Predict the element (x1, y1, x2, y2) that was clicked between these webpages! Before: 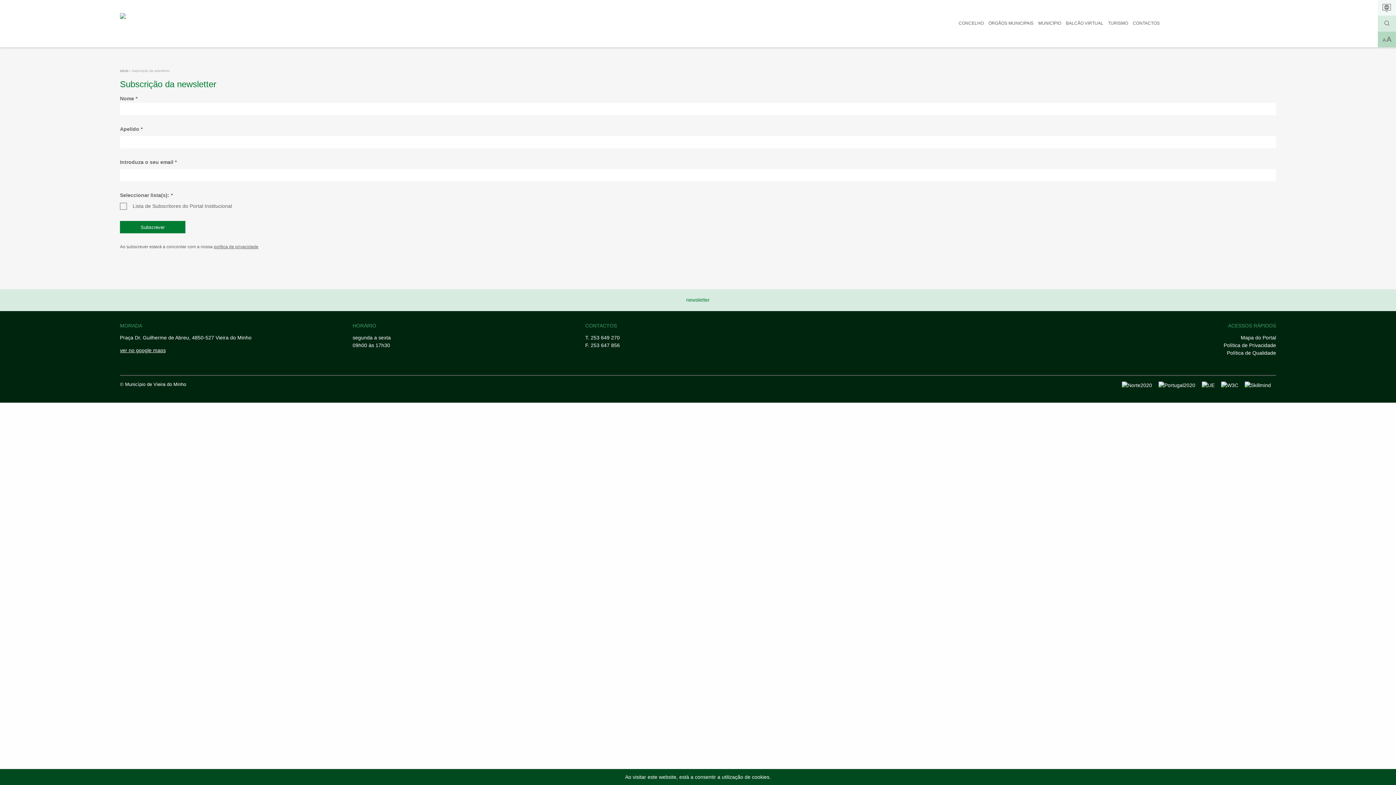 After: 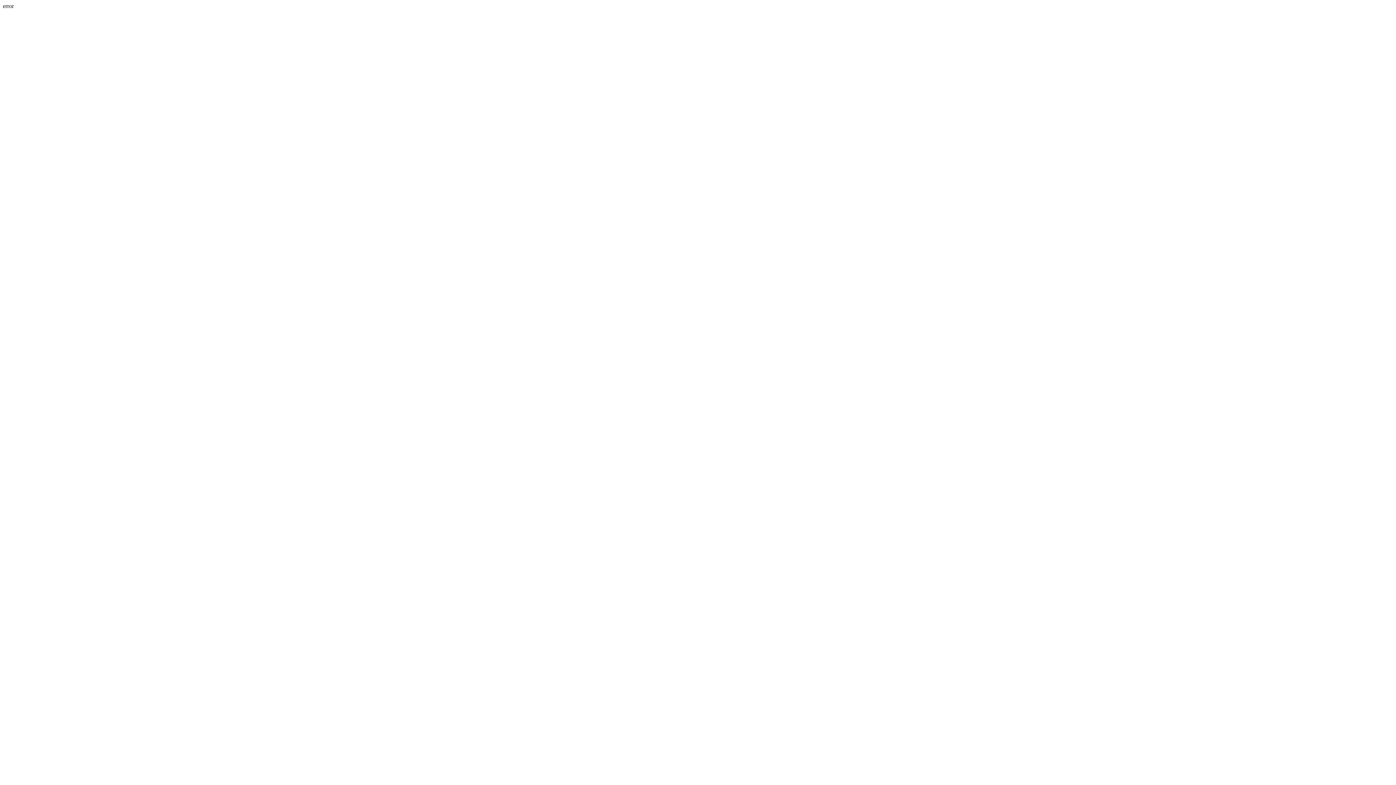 Action: bbox: (119, 13, 461, 34)